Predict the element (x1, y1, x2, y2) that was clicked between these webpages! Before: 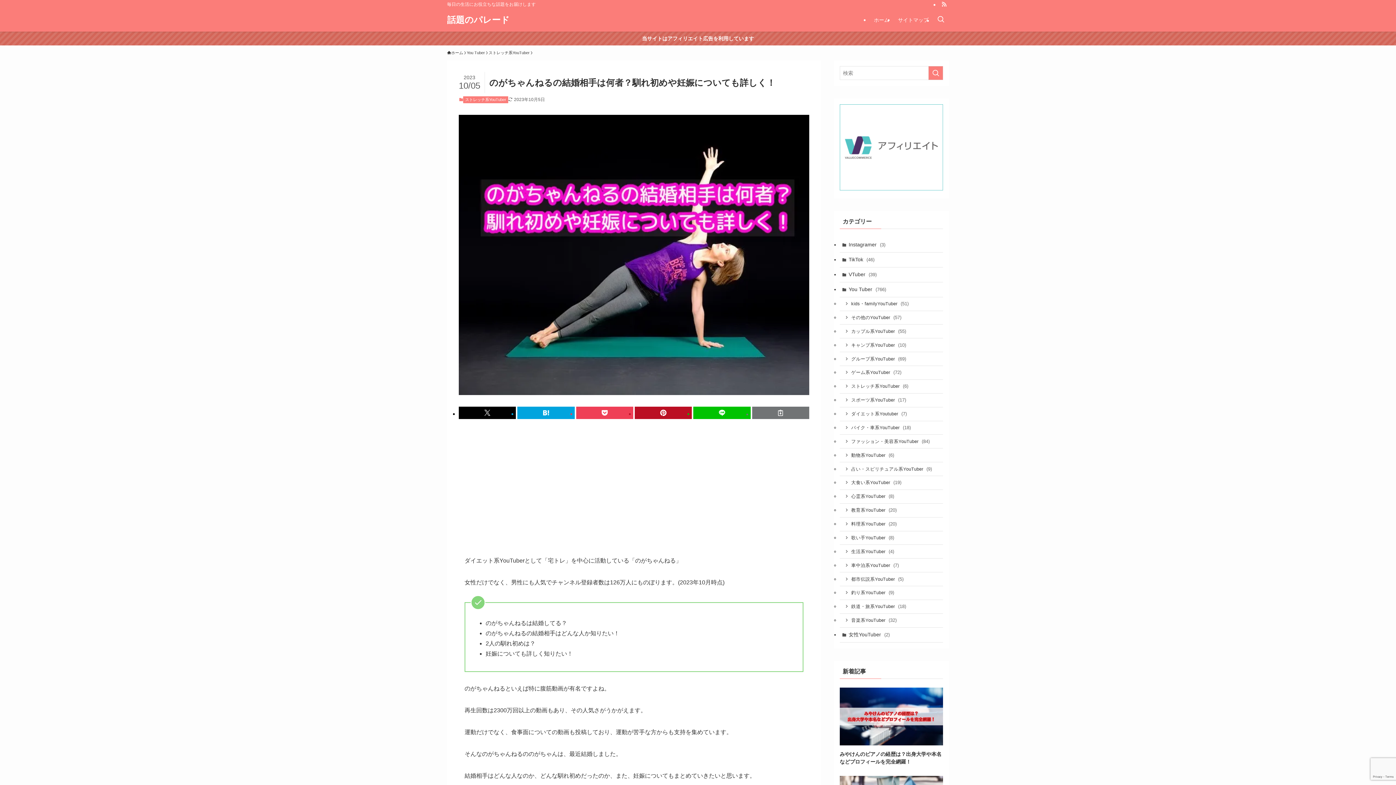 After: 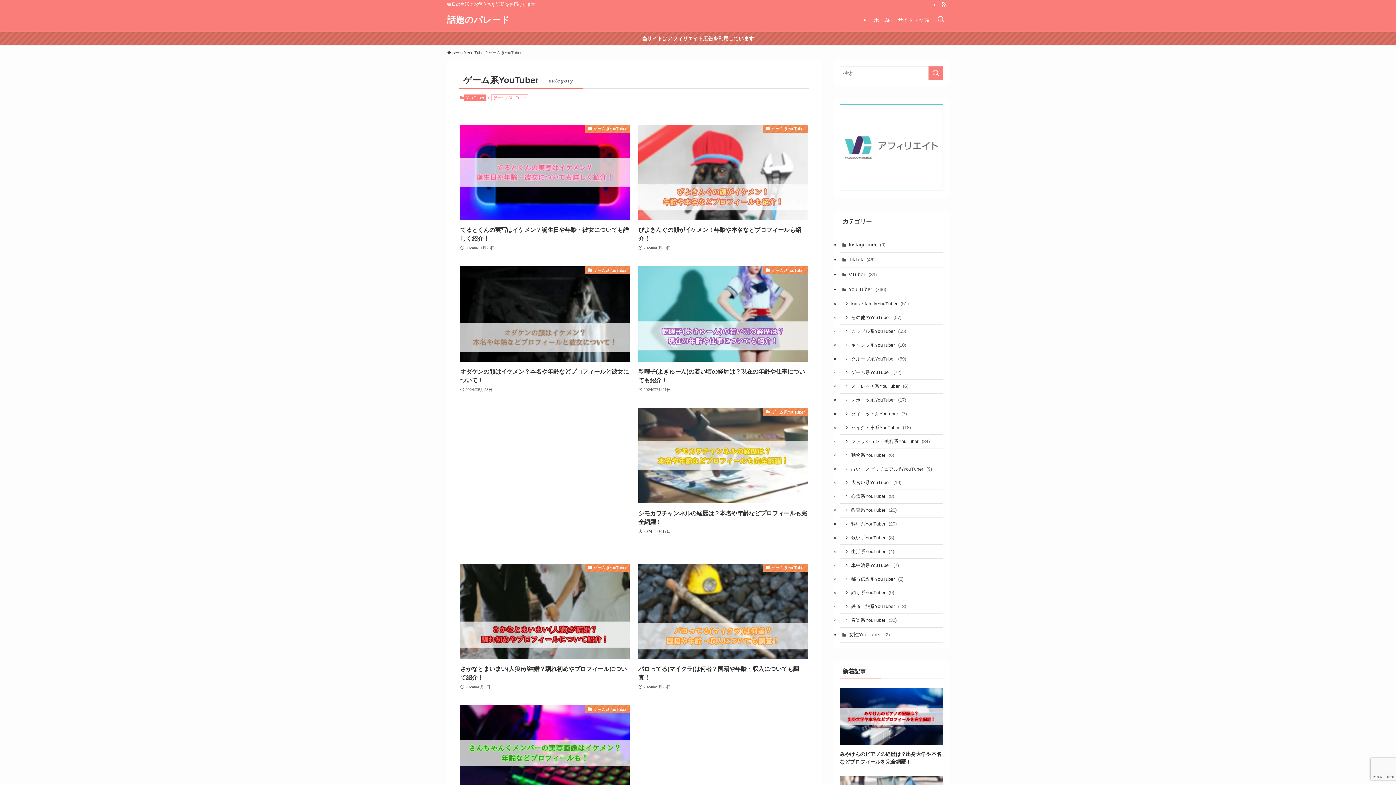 Action: label: ゲーム系YouTuber (72) bbox: (840, 366, 943, 379)